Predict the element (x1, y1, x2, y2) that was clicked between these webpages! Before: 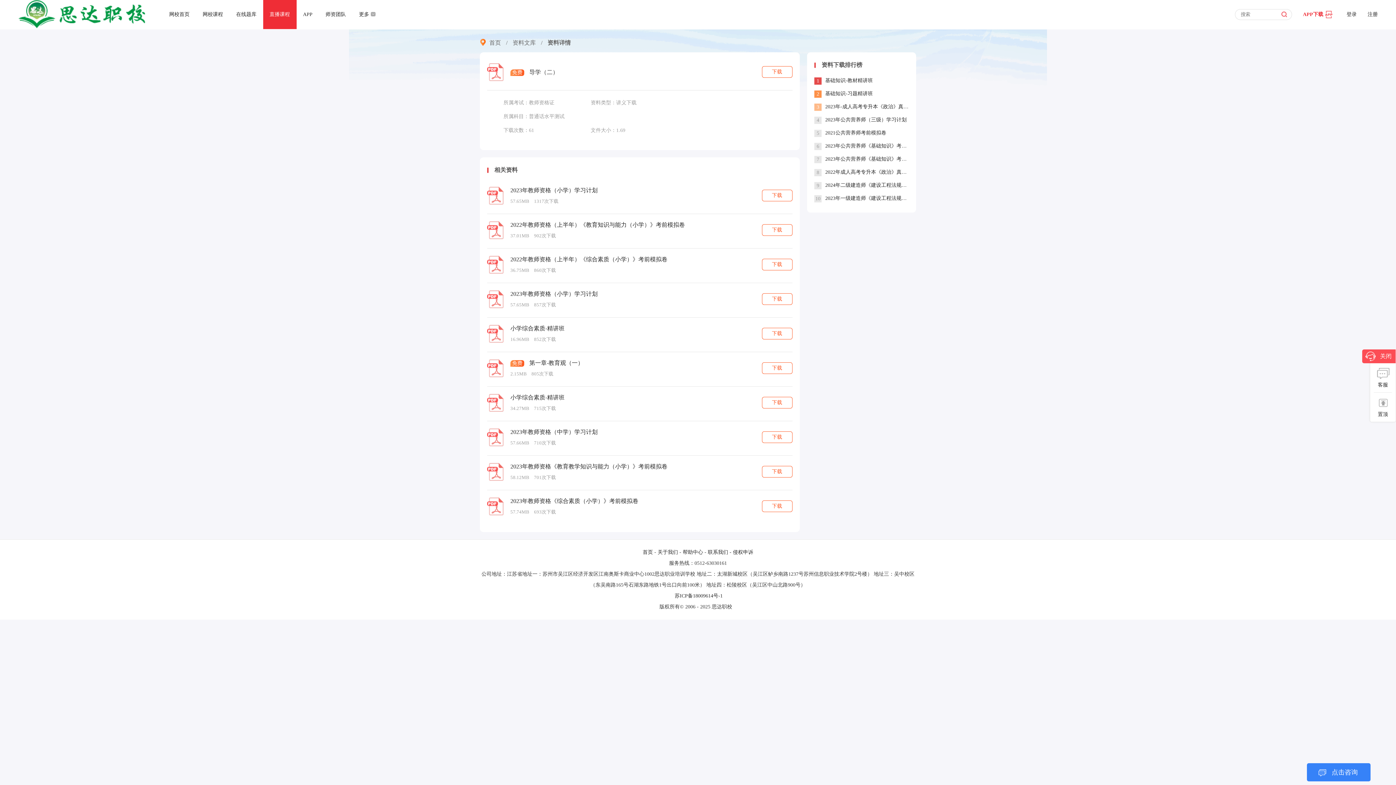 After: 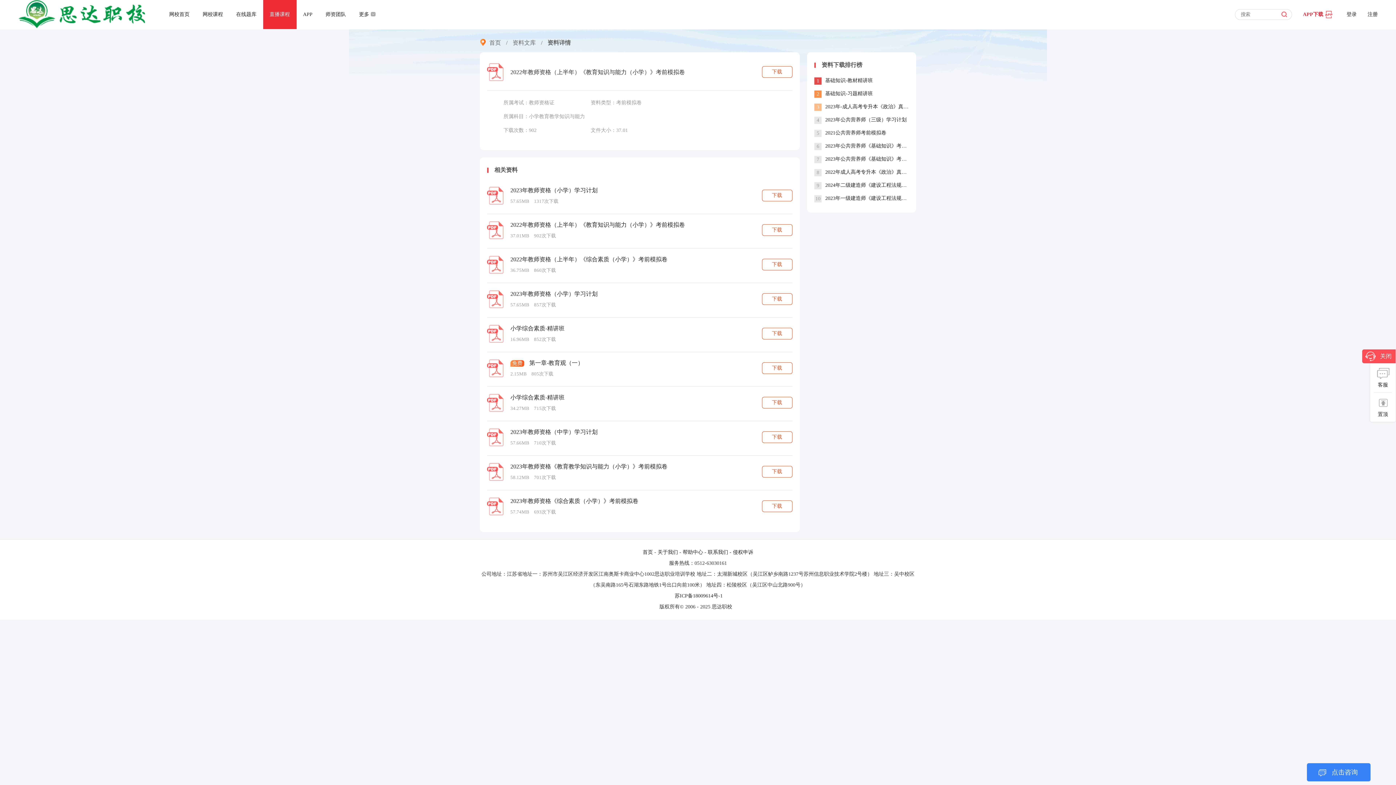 Action: bbox: (510, 221, 685, 228) label: 2022年教师资格（上半年）《教育知识与能力（小学）》考前模拟卷